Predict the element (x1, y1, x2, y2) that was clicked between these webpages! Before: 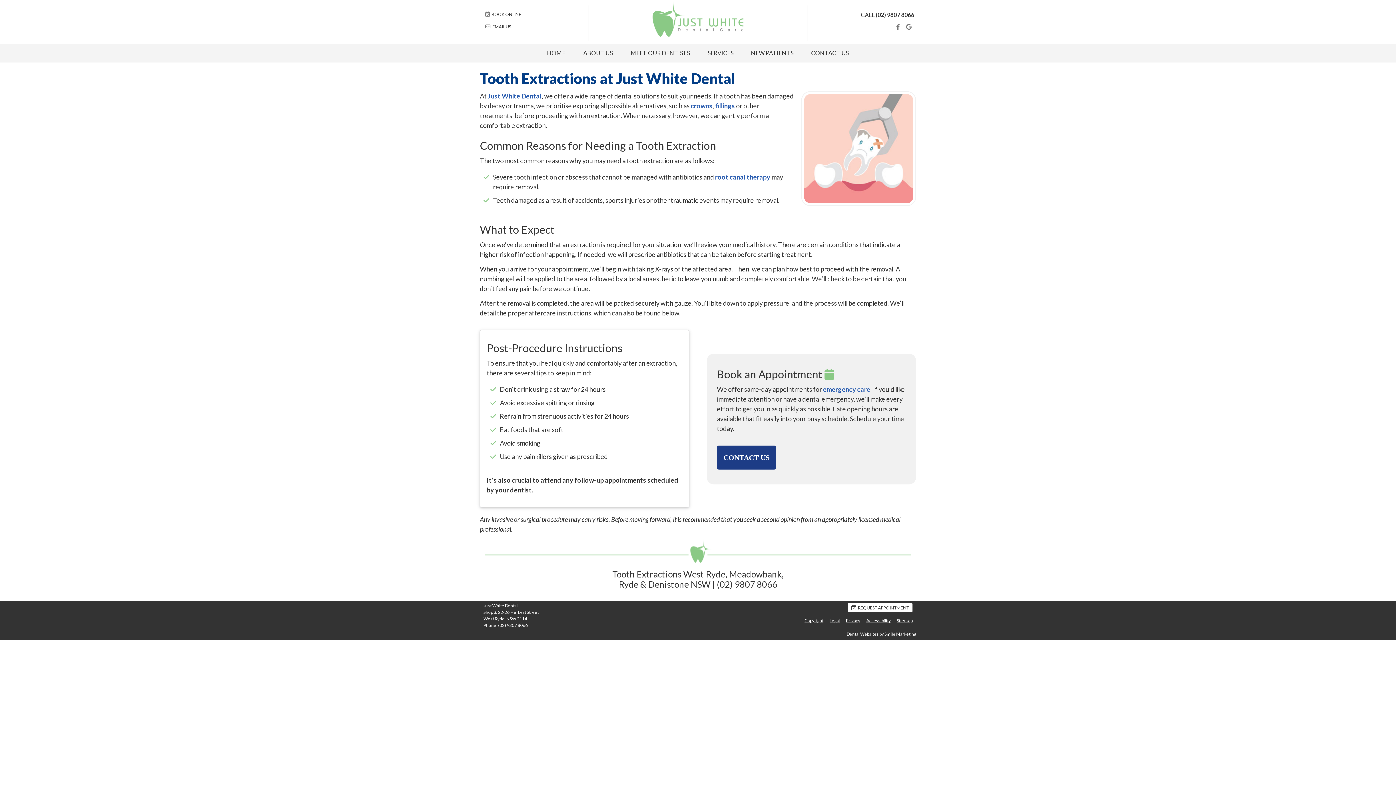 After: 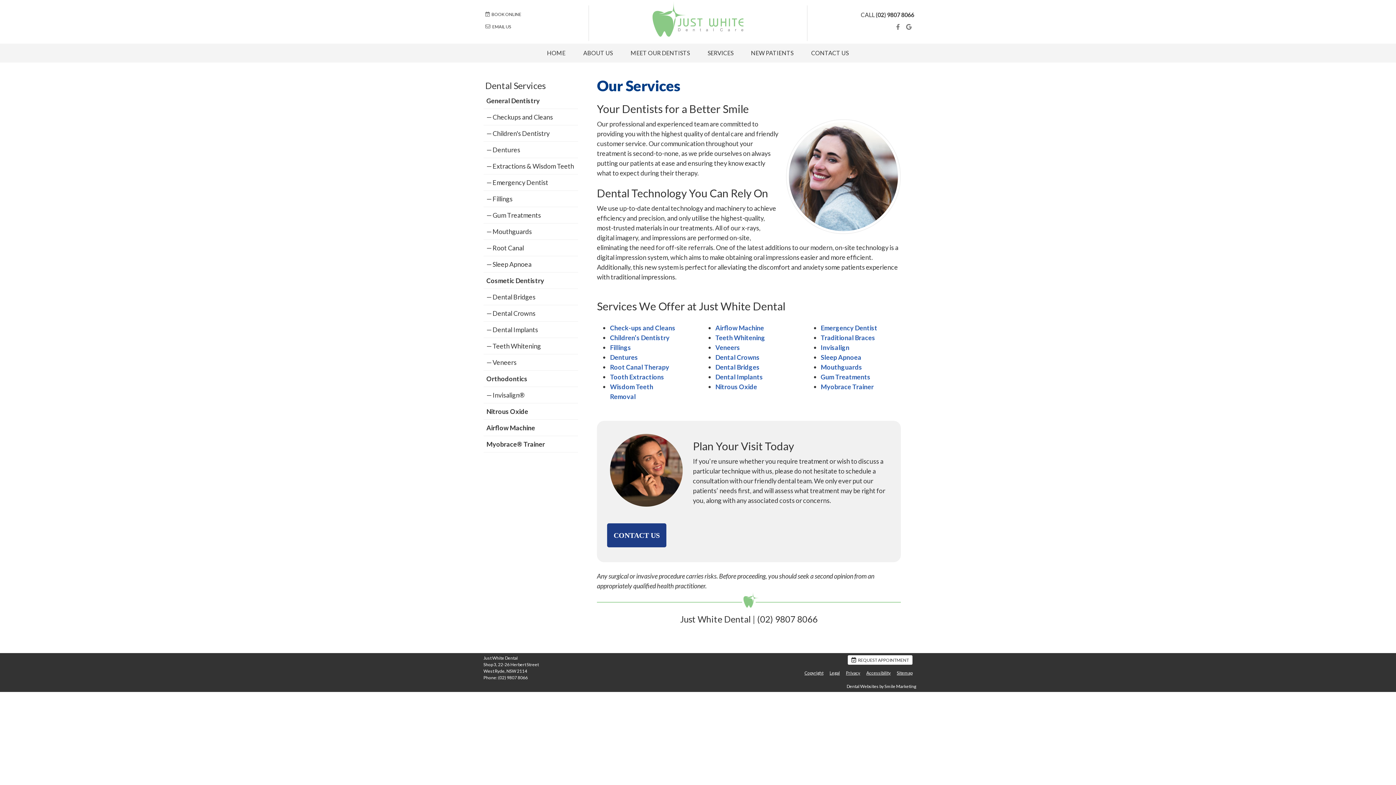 Action: bbox: (699, 47, 742, 58) label: SERVICES